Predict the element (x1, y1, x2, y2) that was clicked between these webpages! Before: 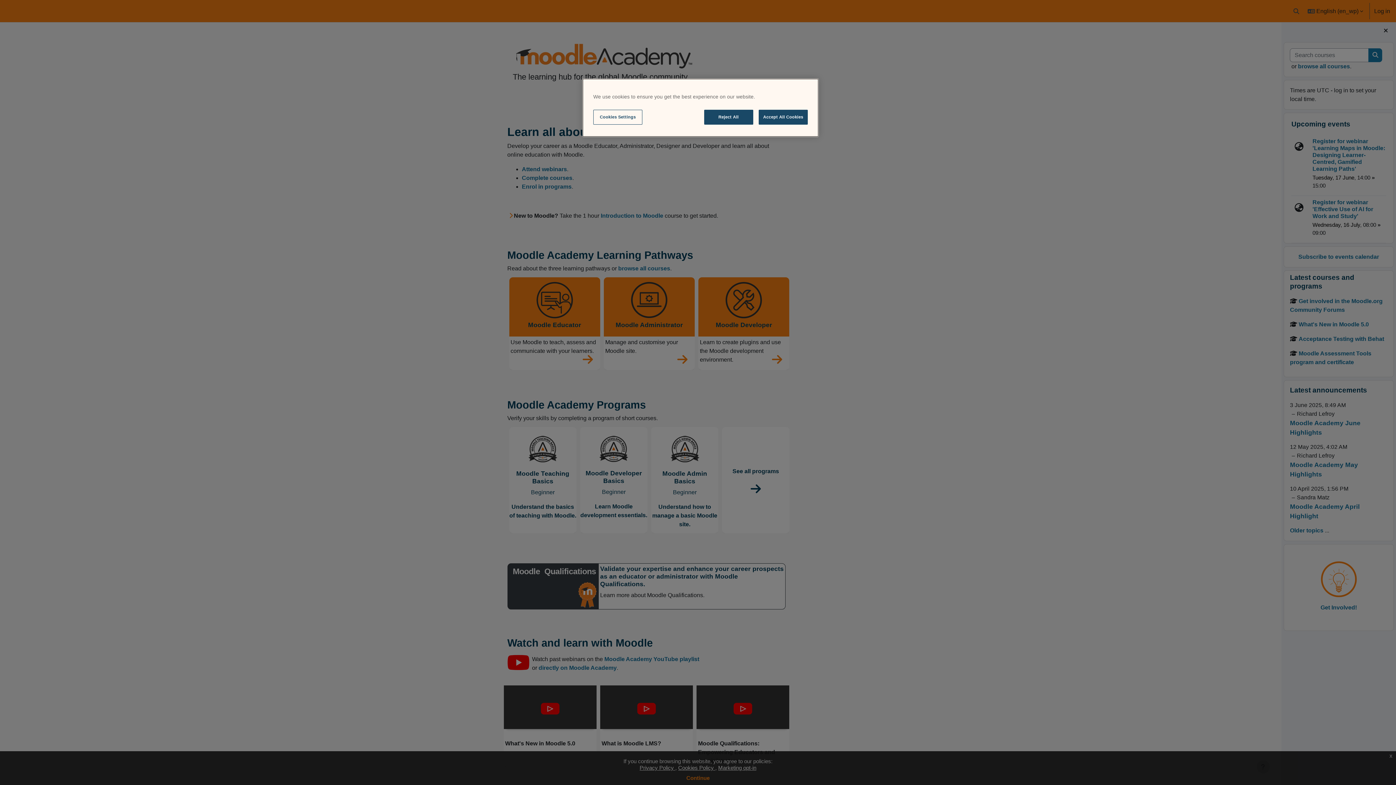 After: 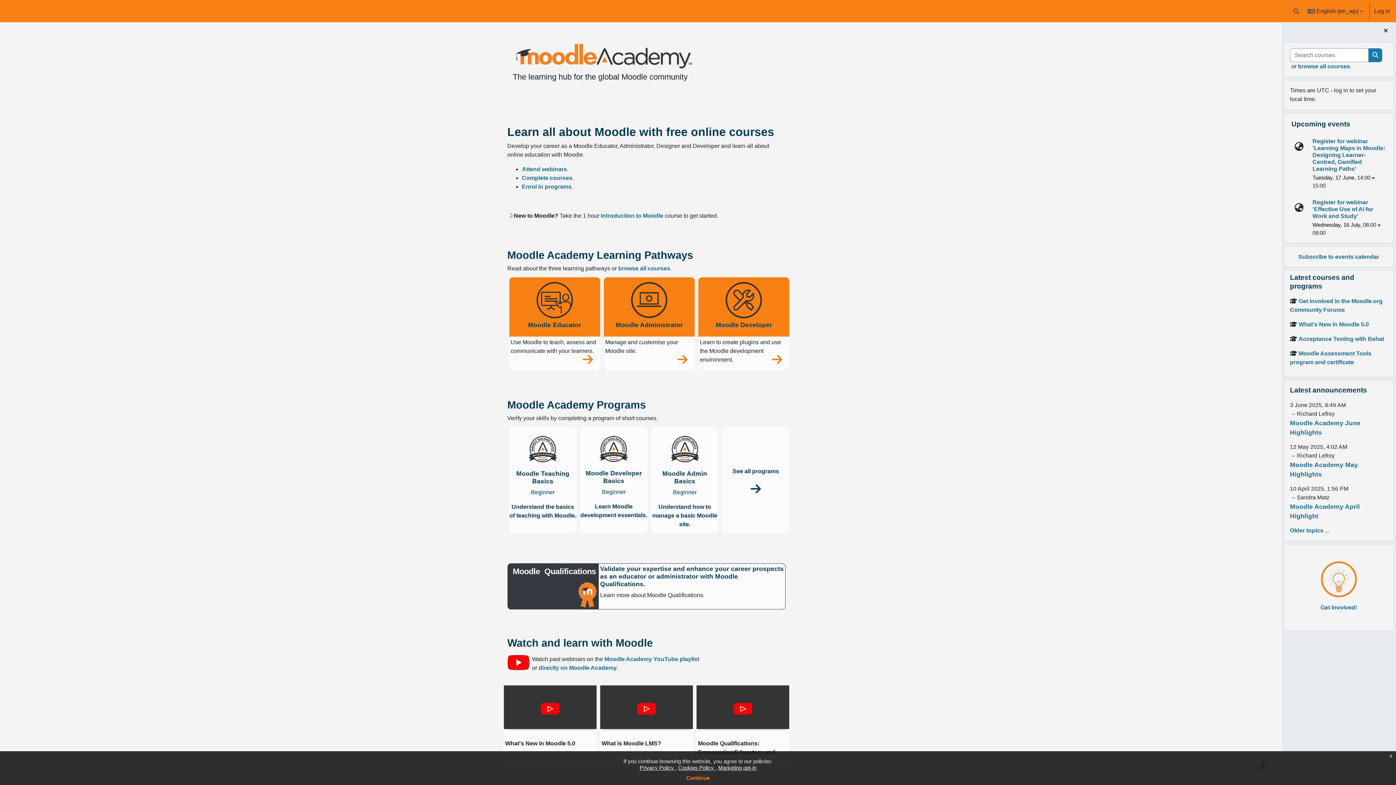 Action: label: Reject All bbox: (704, 109, 753, 124)